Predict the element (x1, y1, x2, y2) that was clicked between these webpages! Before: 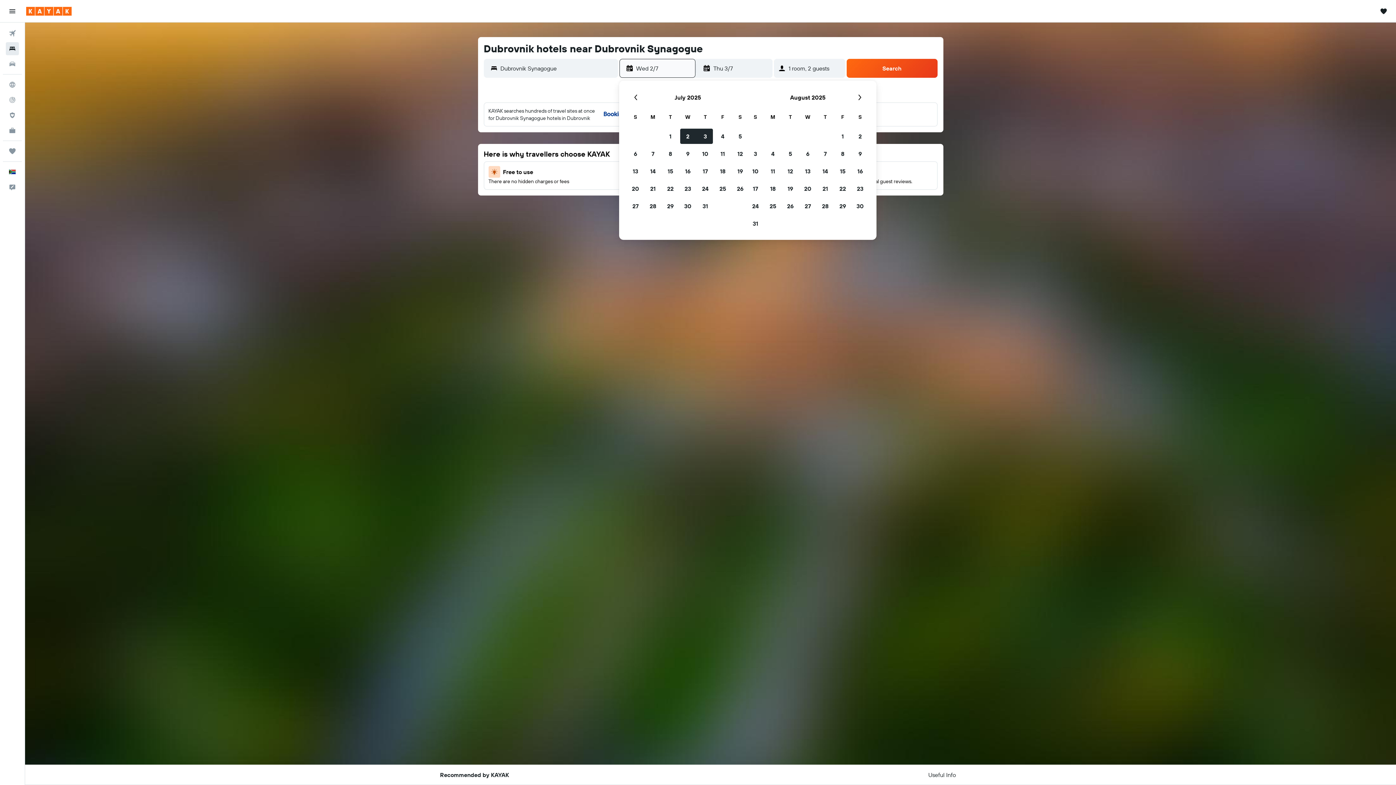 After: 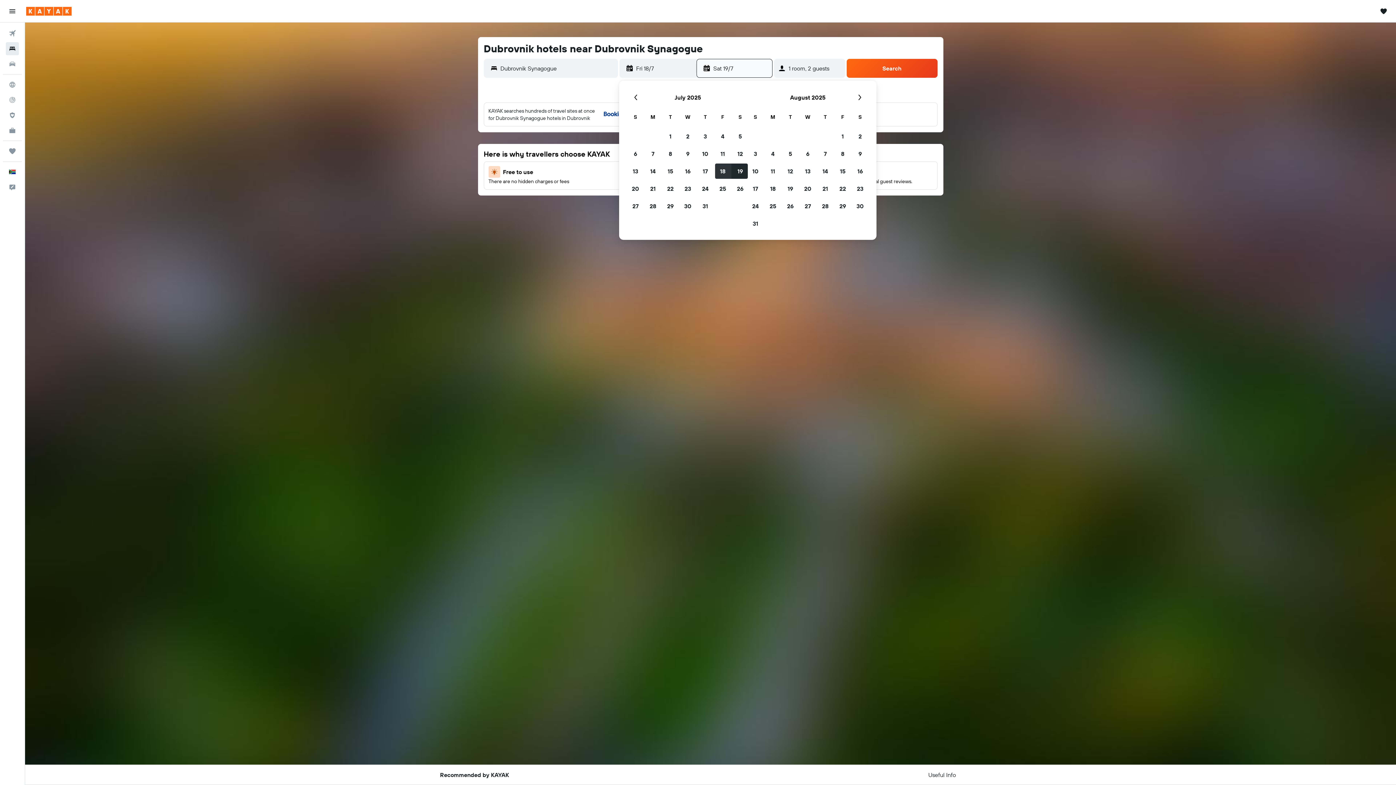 Action: bbox: (714, 162, 731, 180) label: July 18, 2025